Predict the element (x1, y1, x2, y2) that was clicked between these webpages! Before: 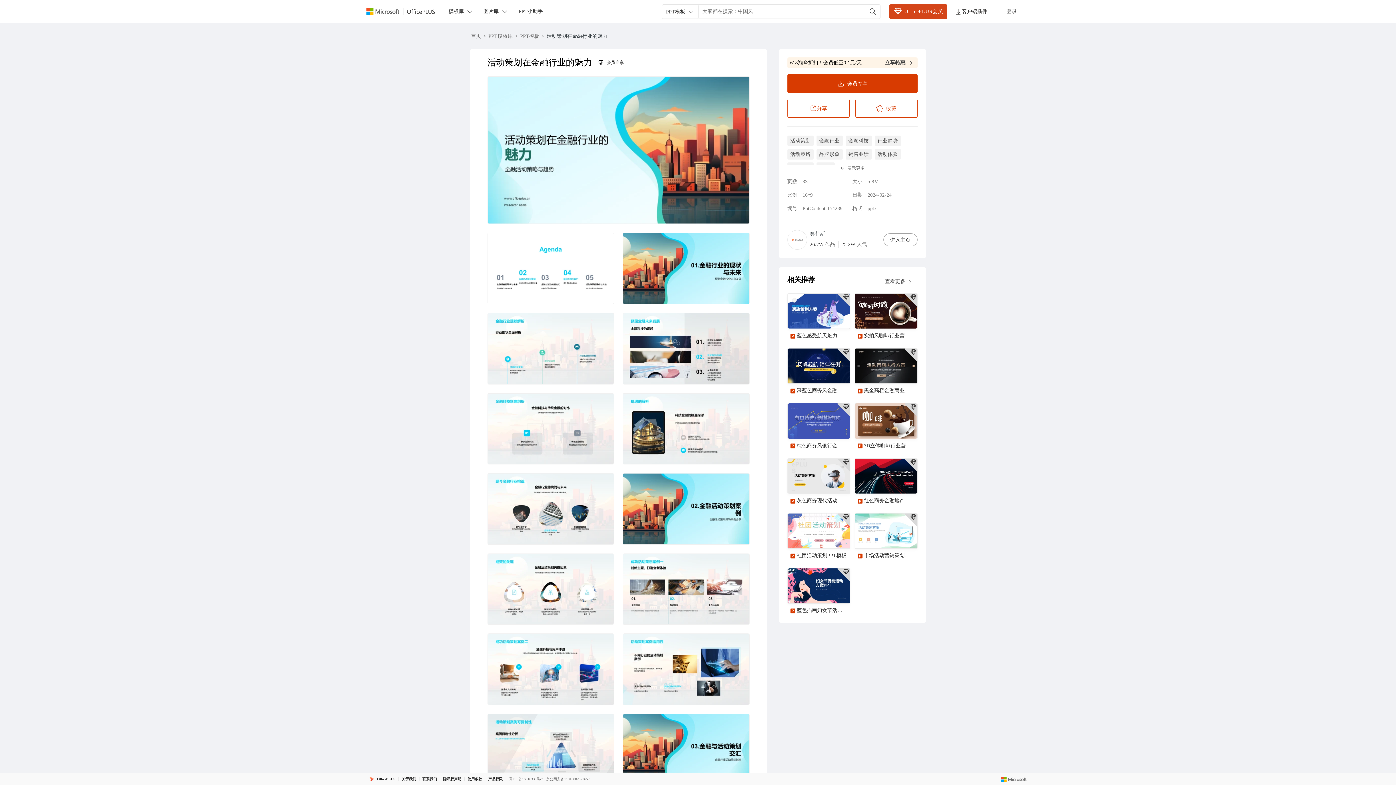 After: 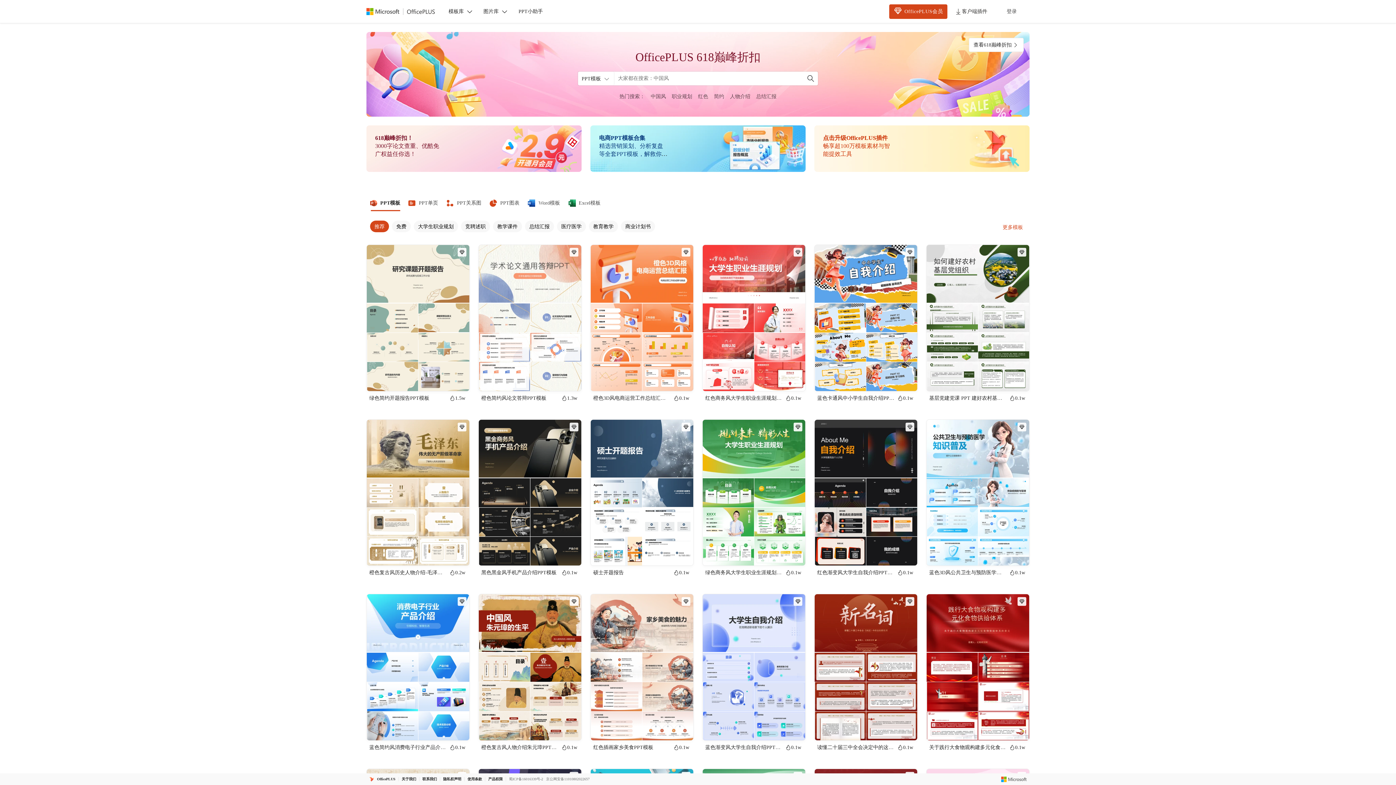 Action: bbox: (470, 33, 487, 38) label: 首页